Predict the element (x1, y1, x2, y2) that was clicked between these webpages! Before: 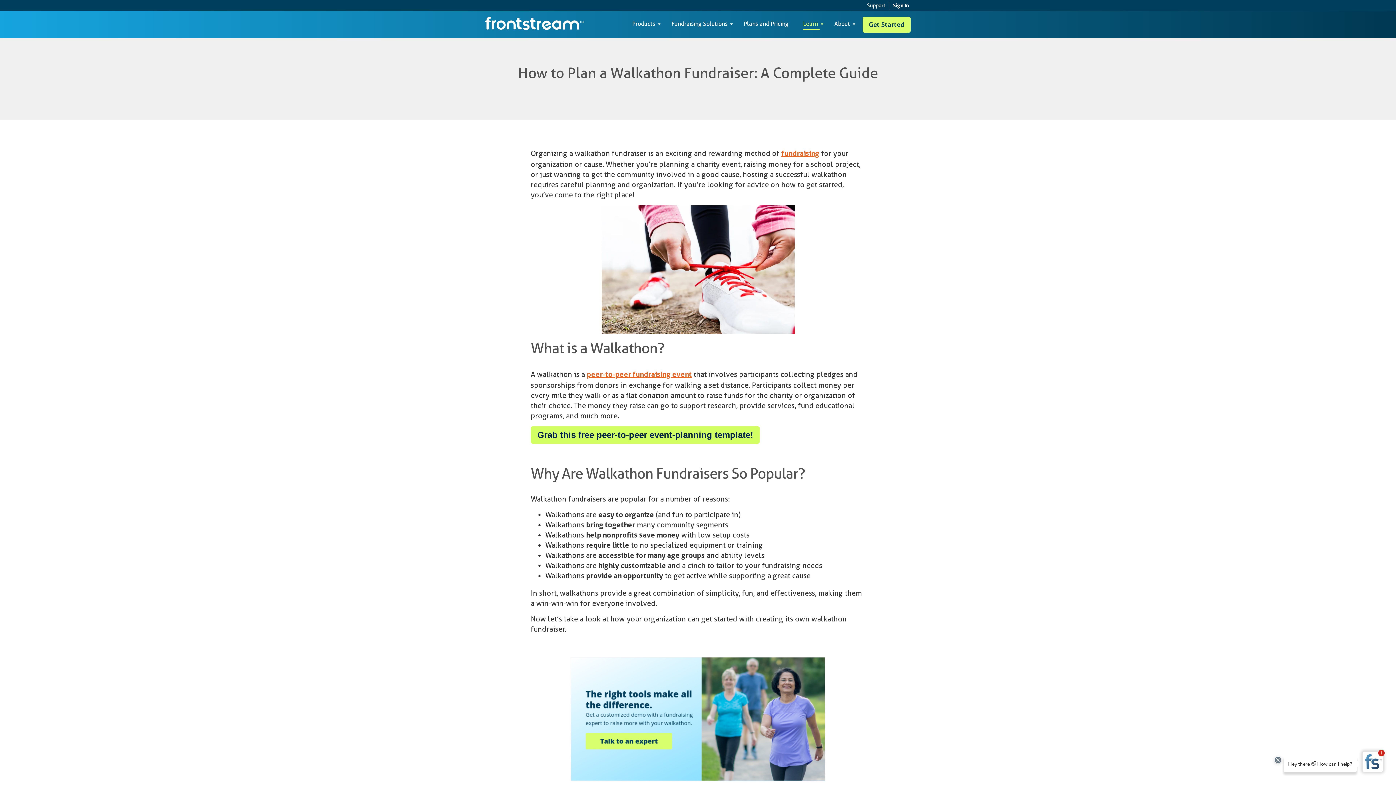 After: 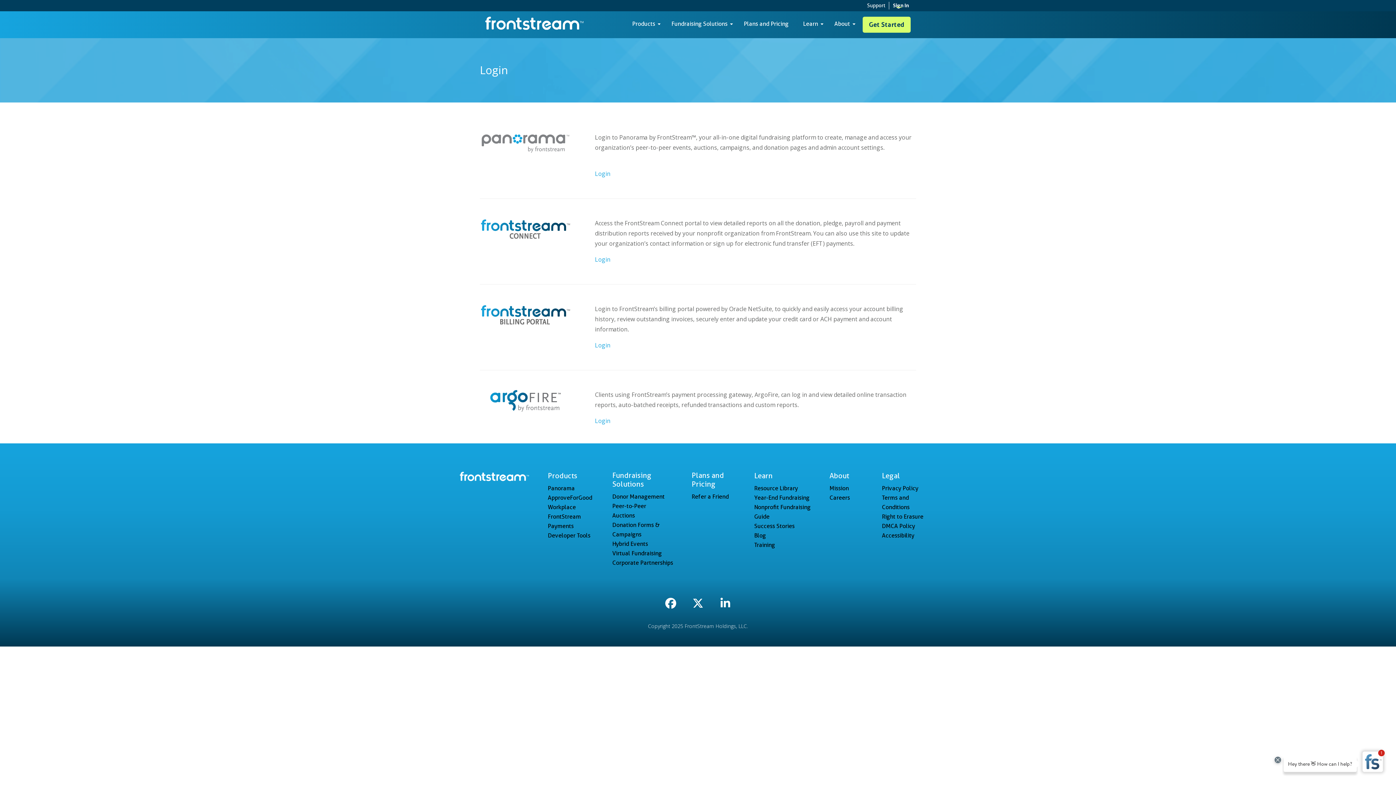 Action: label: Sign In bbox: (893, 1, 909, 9)